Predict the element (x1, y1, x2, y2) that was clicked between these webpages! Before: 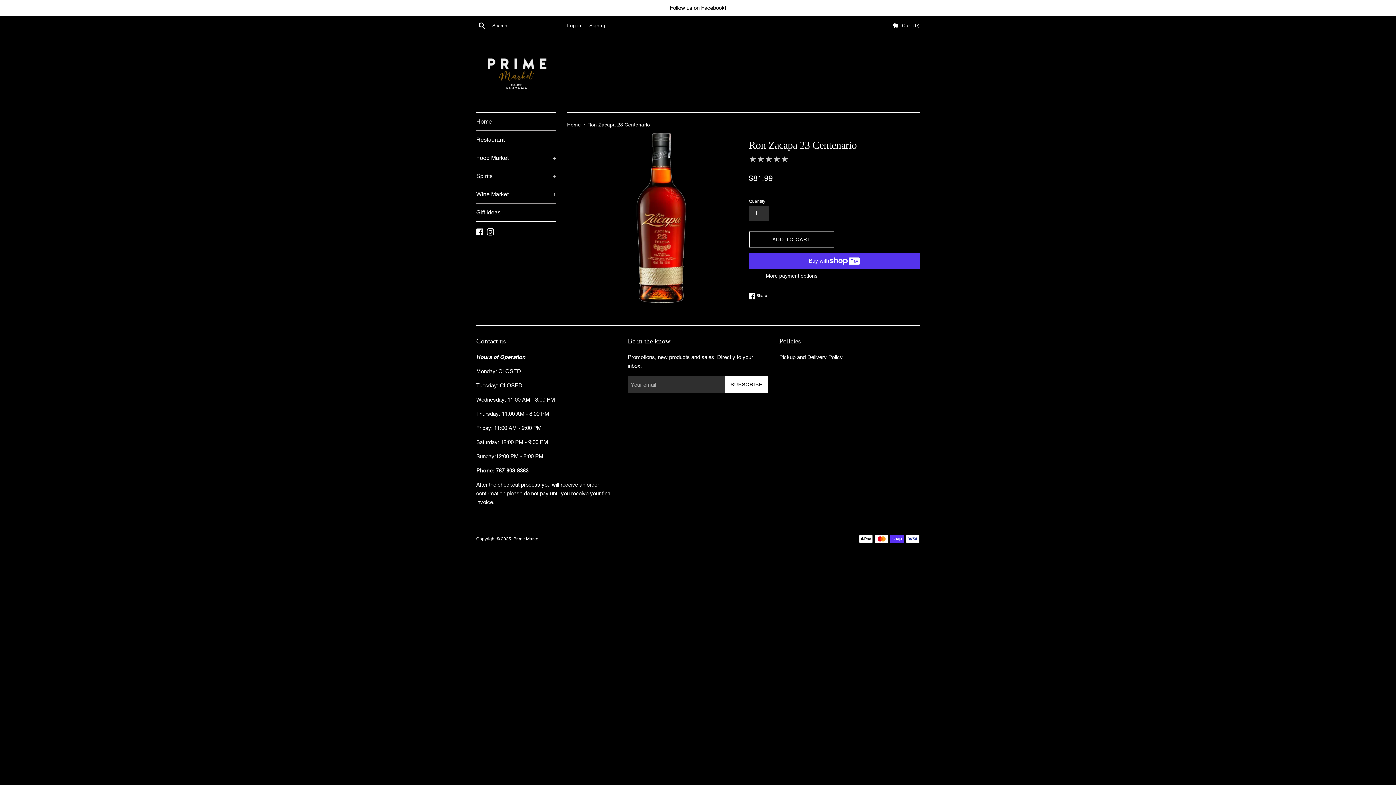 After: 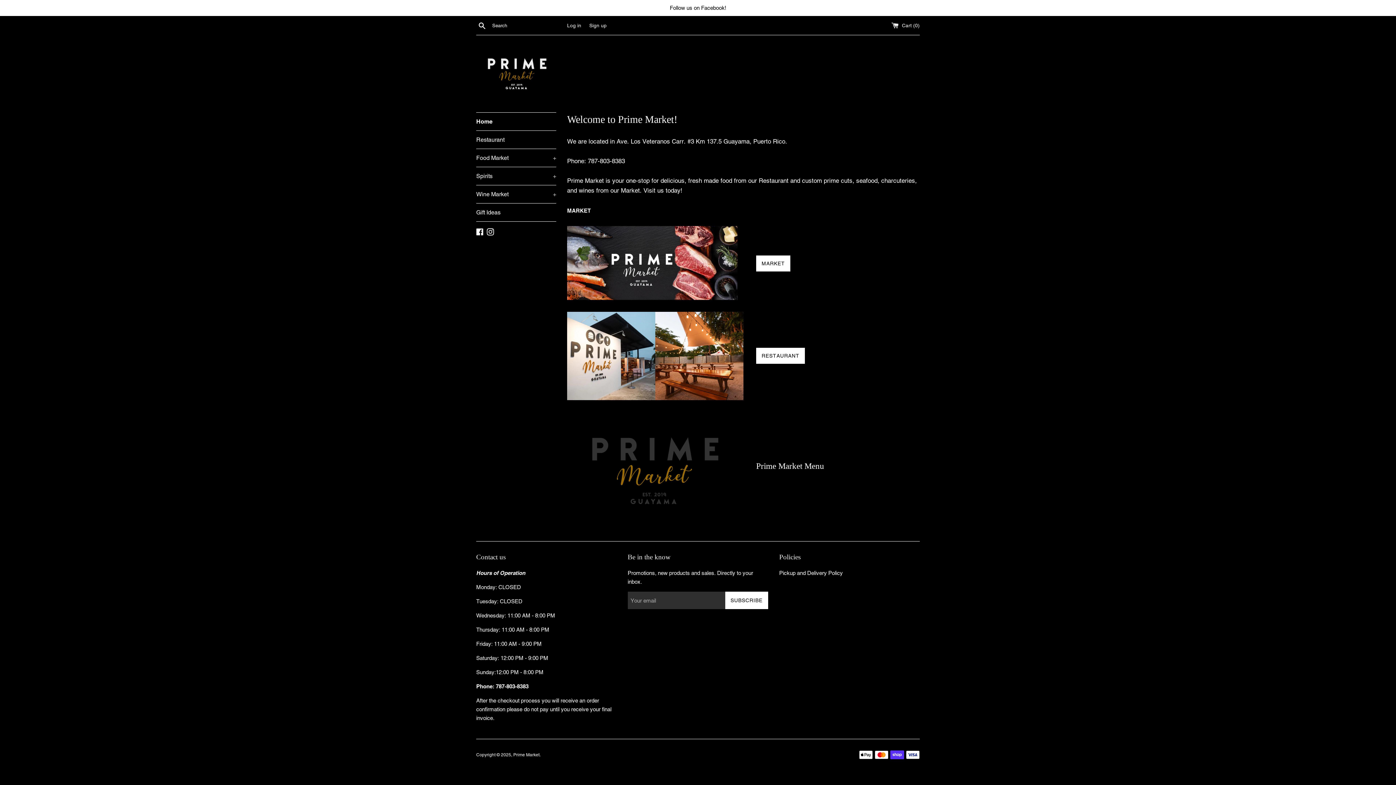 Action: label: Prime Market bbox: (513, 536, 539, 541)